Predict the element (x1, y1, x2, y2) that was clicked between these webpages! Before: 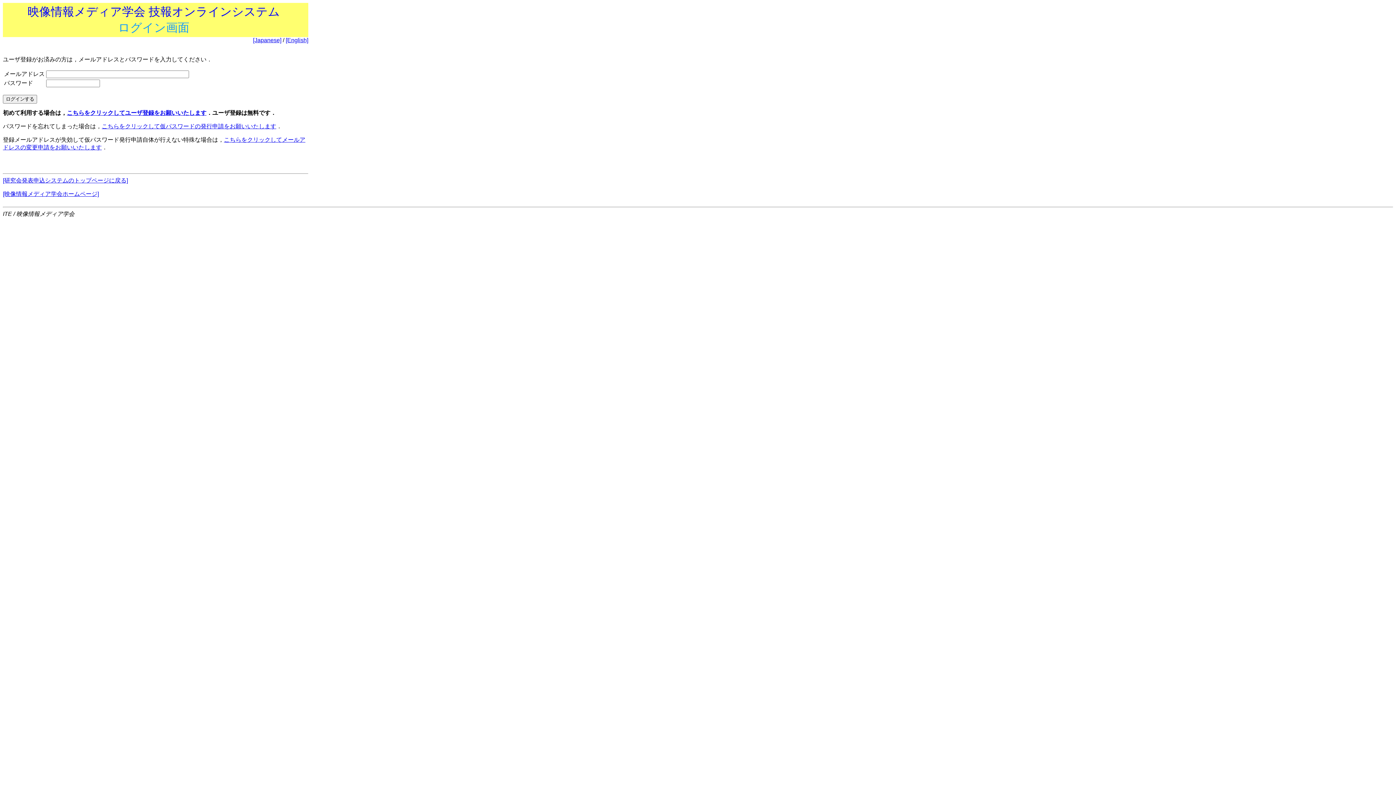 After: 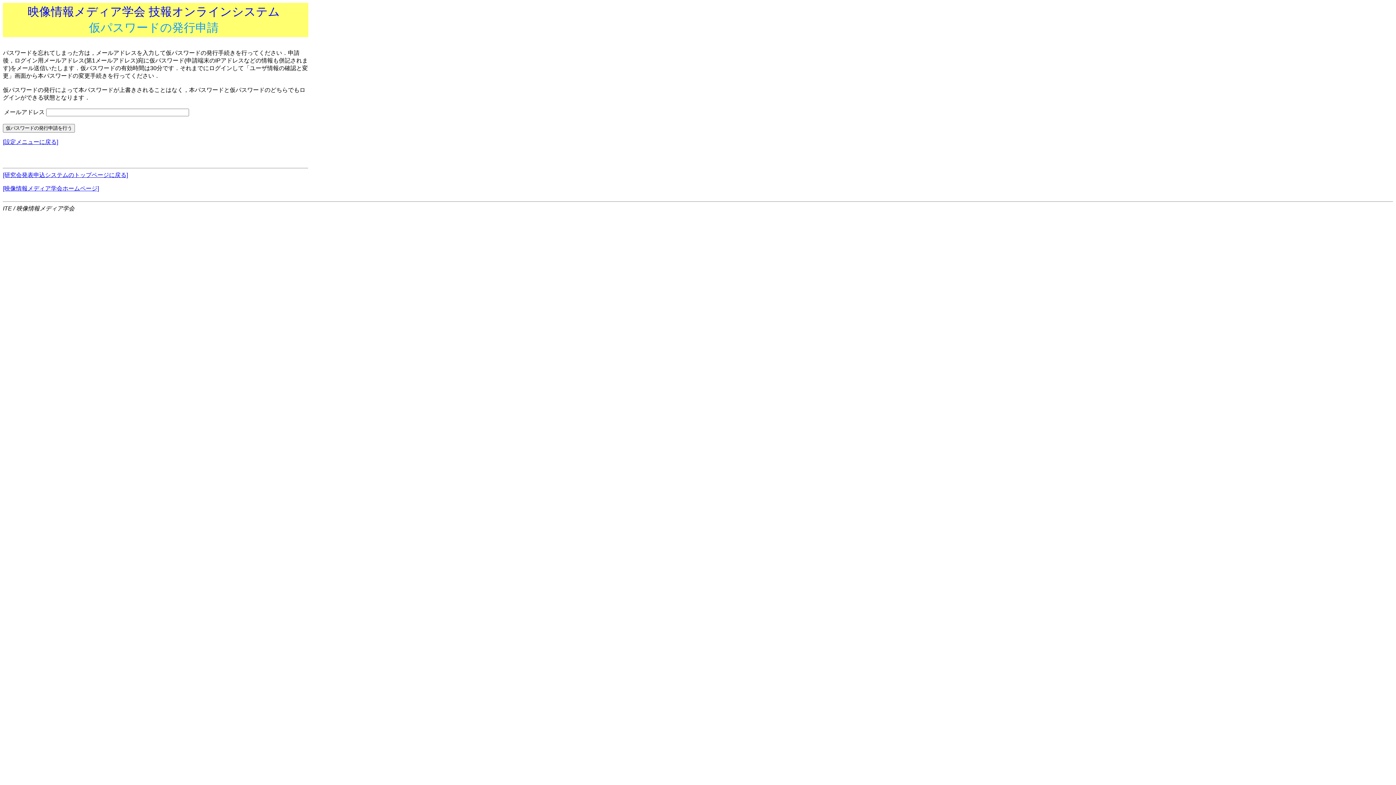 Action: label: こちらをクリックして仮パスワードの発行申請をお願いいたします bbox: (101, 123, 276, 129)